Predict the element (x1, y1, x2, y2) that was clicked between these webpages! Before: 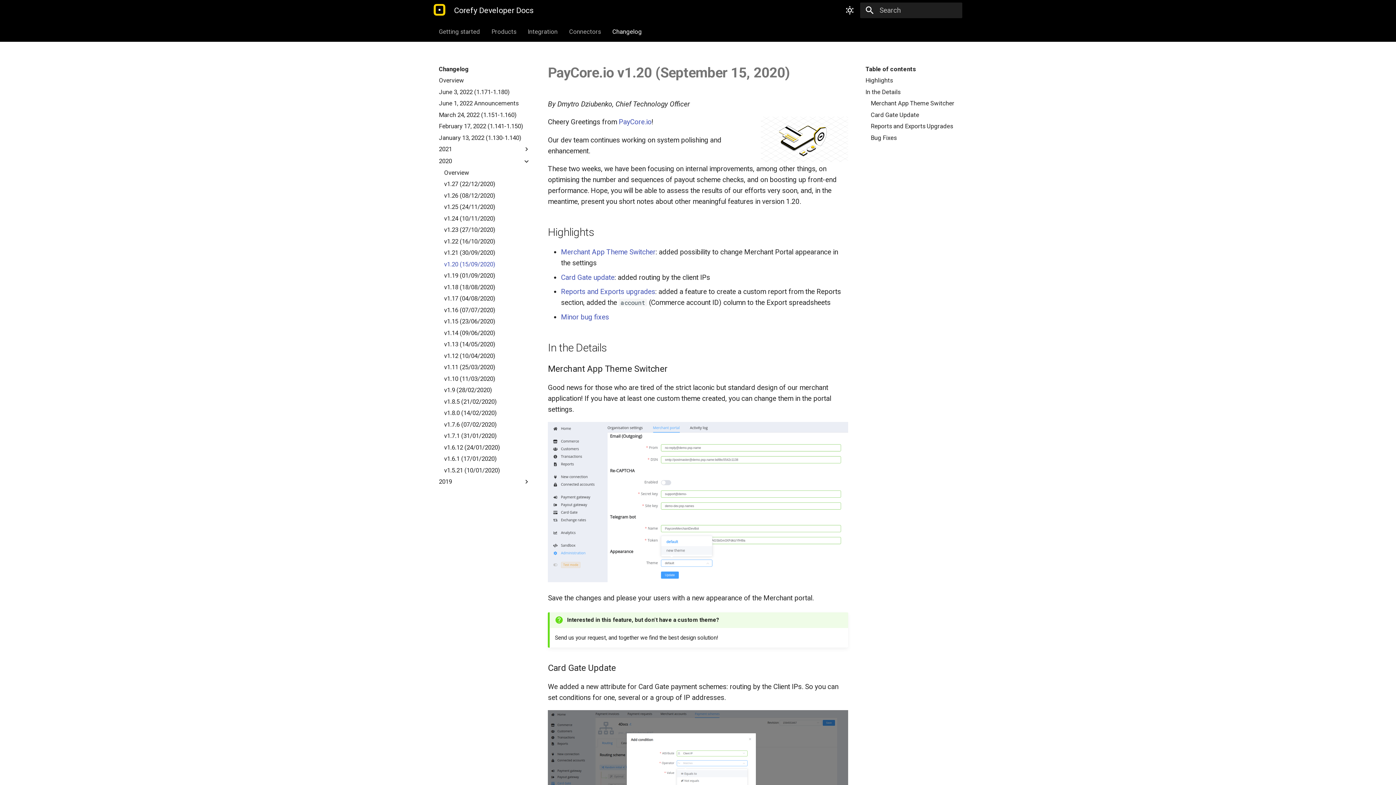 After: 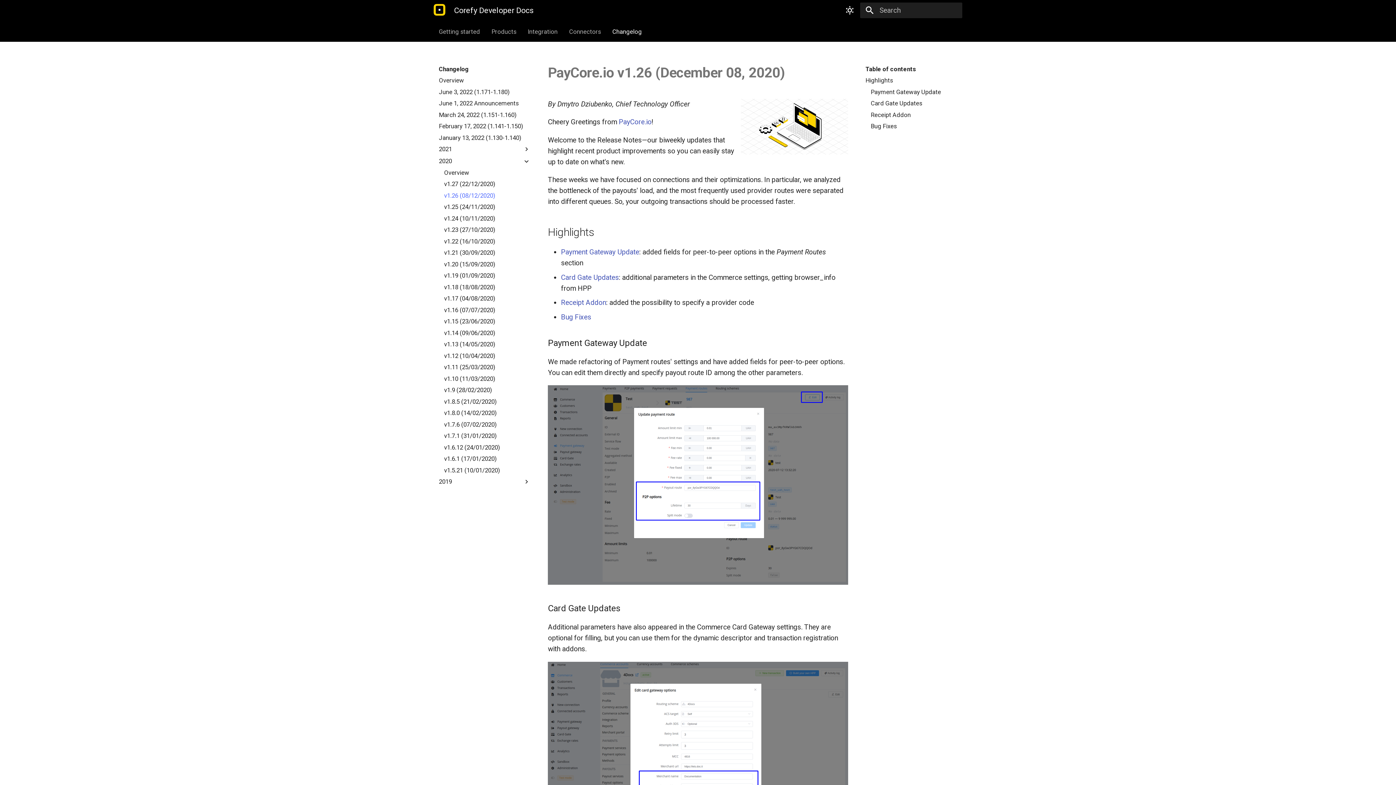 Action: label: v1.26 (08/12/2020) bbox: (444, 191, 530, 199)